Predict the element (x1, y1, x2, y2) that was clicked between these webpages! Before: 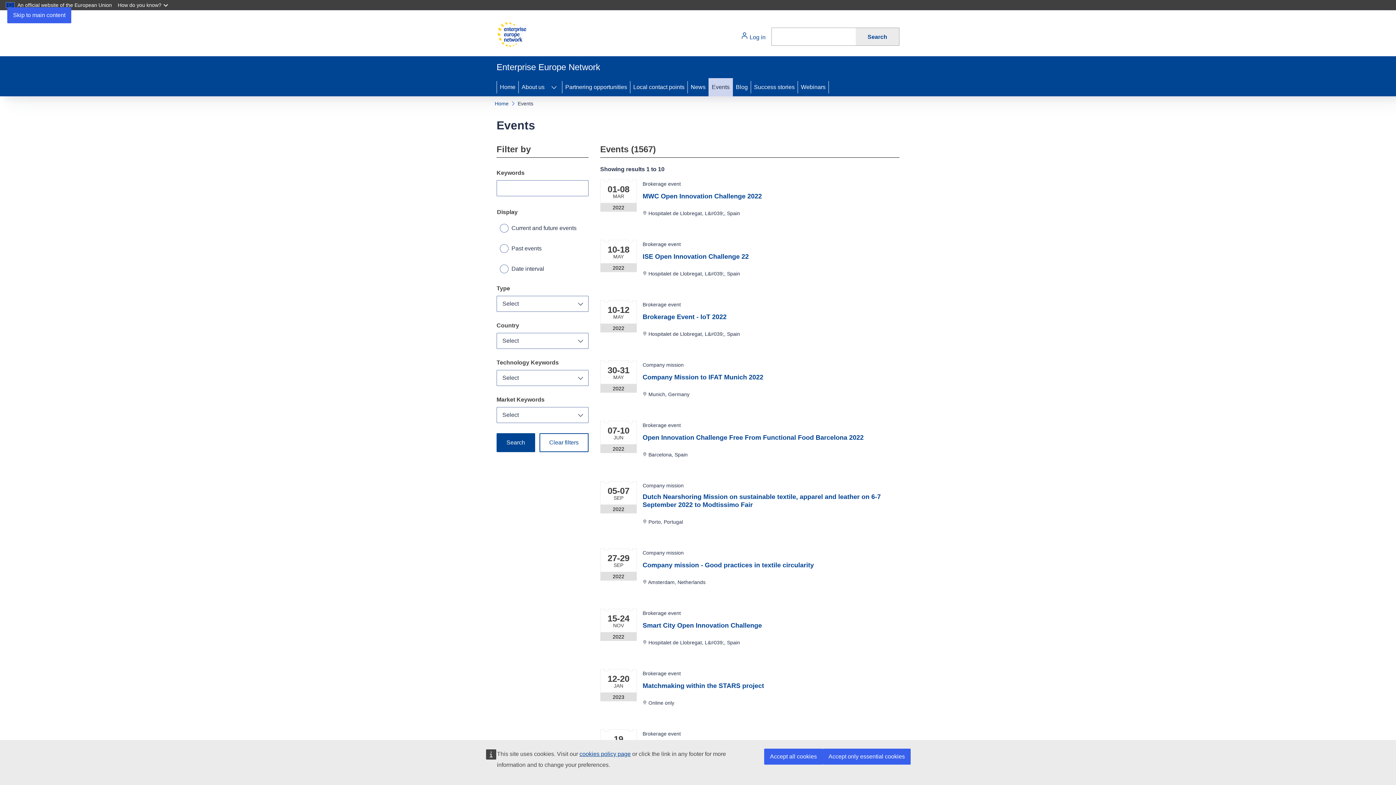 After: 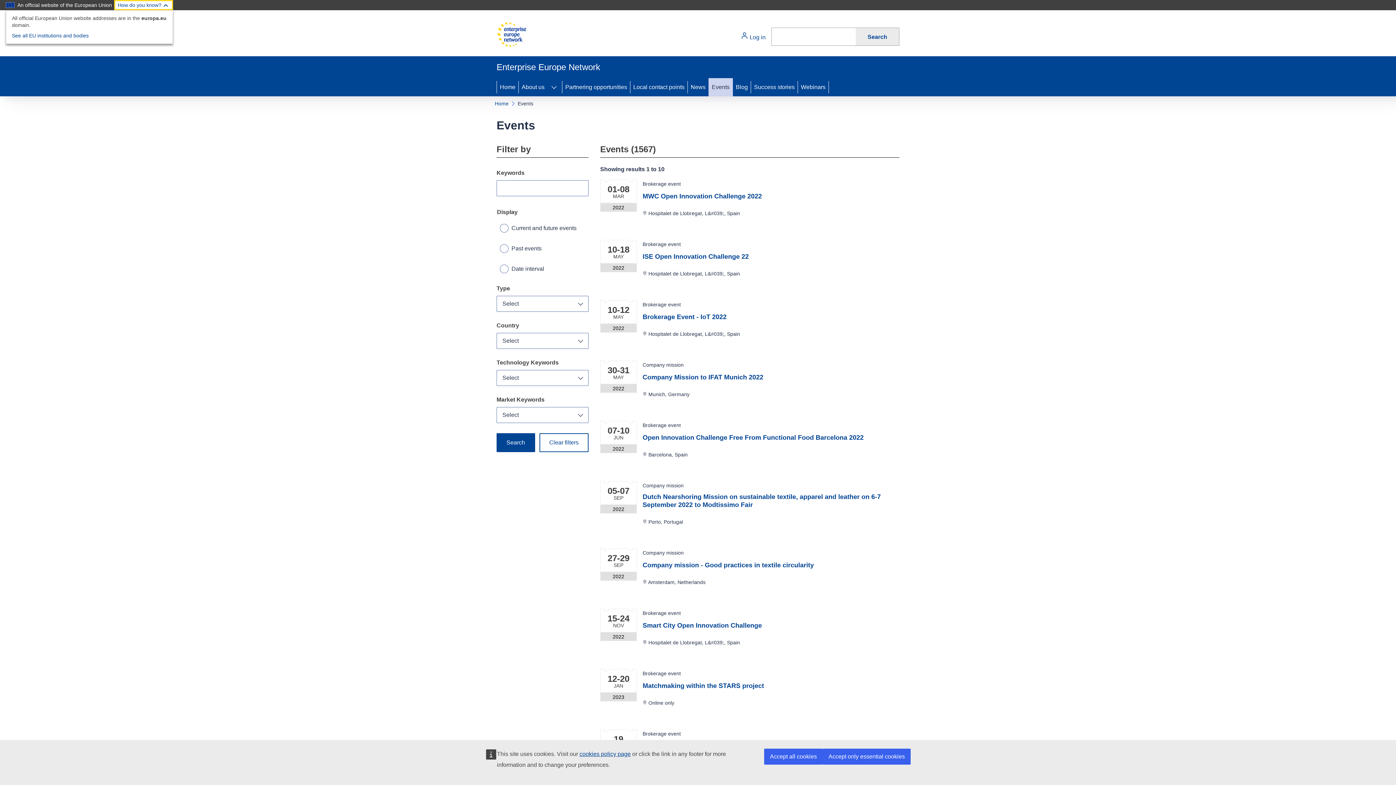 Action: bbox: (114, 0, 173, 10) label: How do you know?